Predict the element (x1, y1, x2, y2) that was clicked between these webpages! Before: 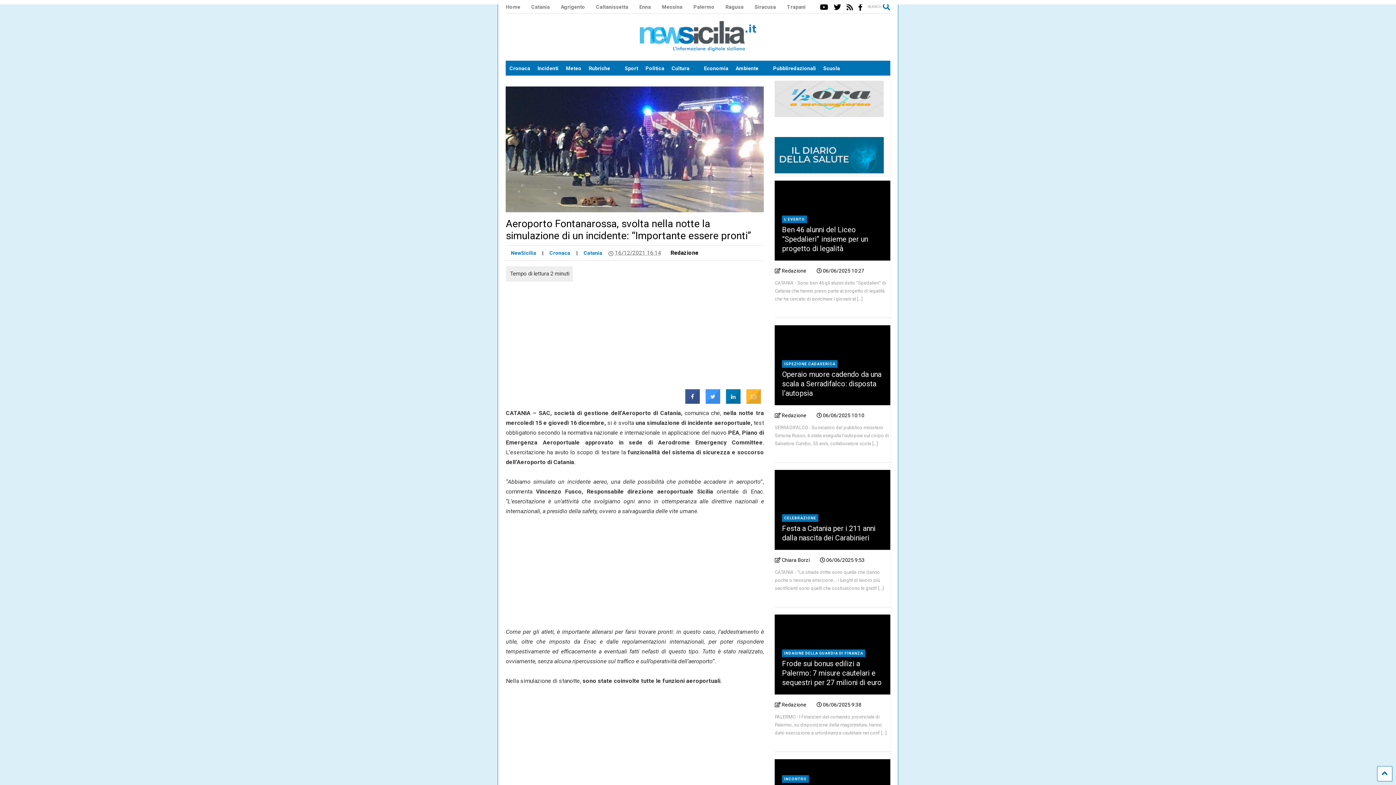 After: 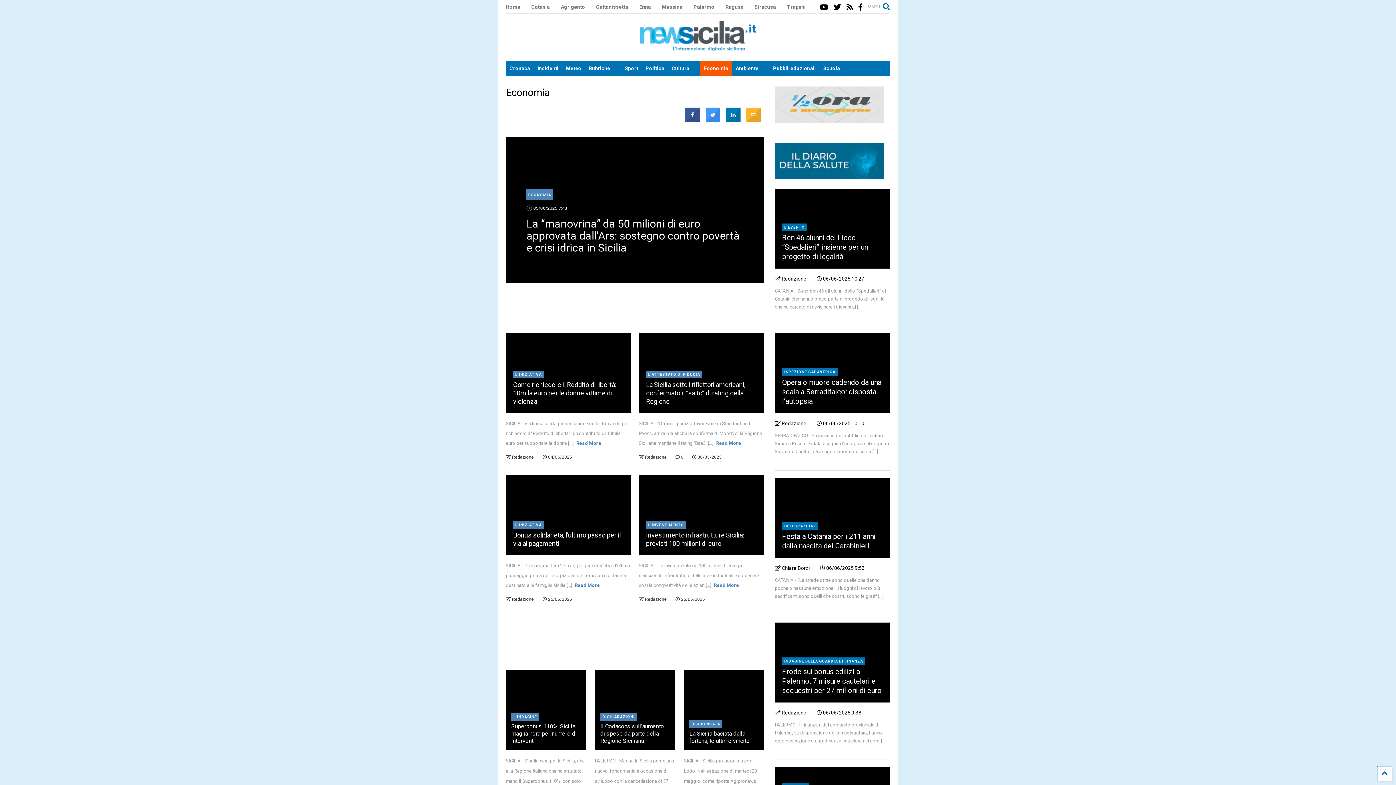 Action: bbox: (700, 61, 732, 75) label: Economia